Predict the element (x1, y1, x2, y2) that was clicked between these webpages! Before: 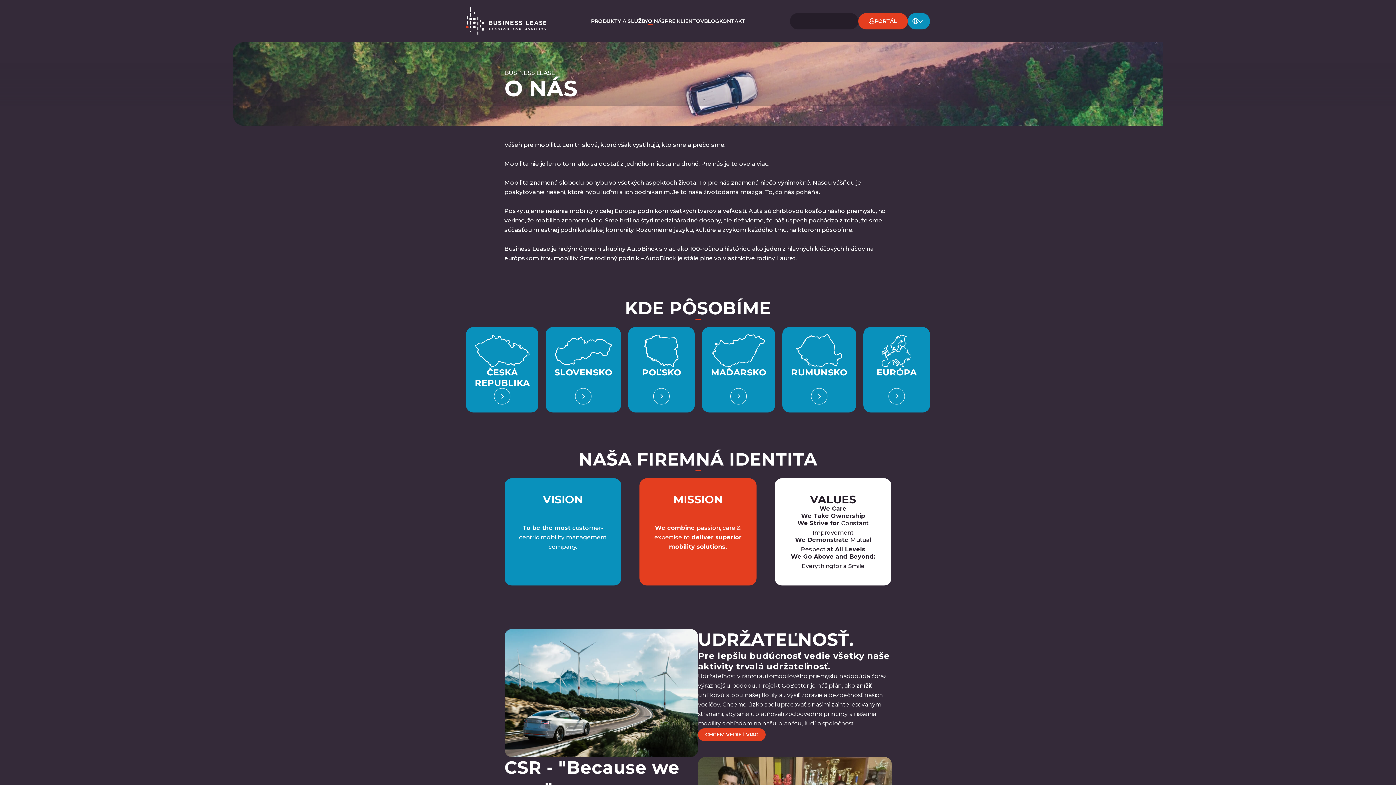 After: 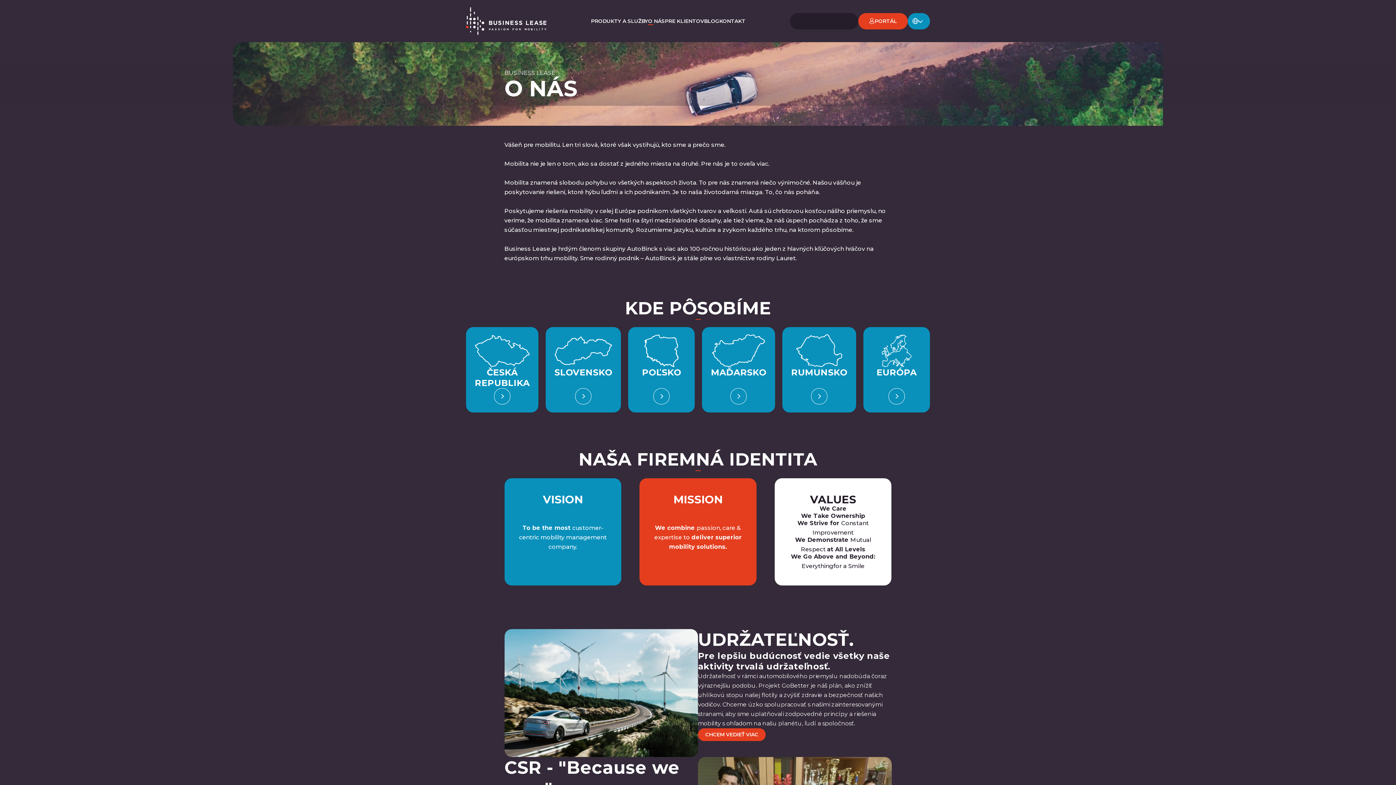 Action: bbox: (648, 15, 664, 27) label: O NÁS